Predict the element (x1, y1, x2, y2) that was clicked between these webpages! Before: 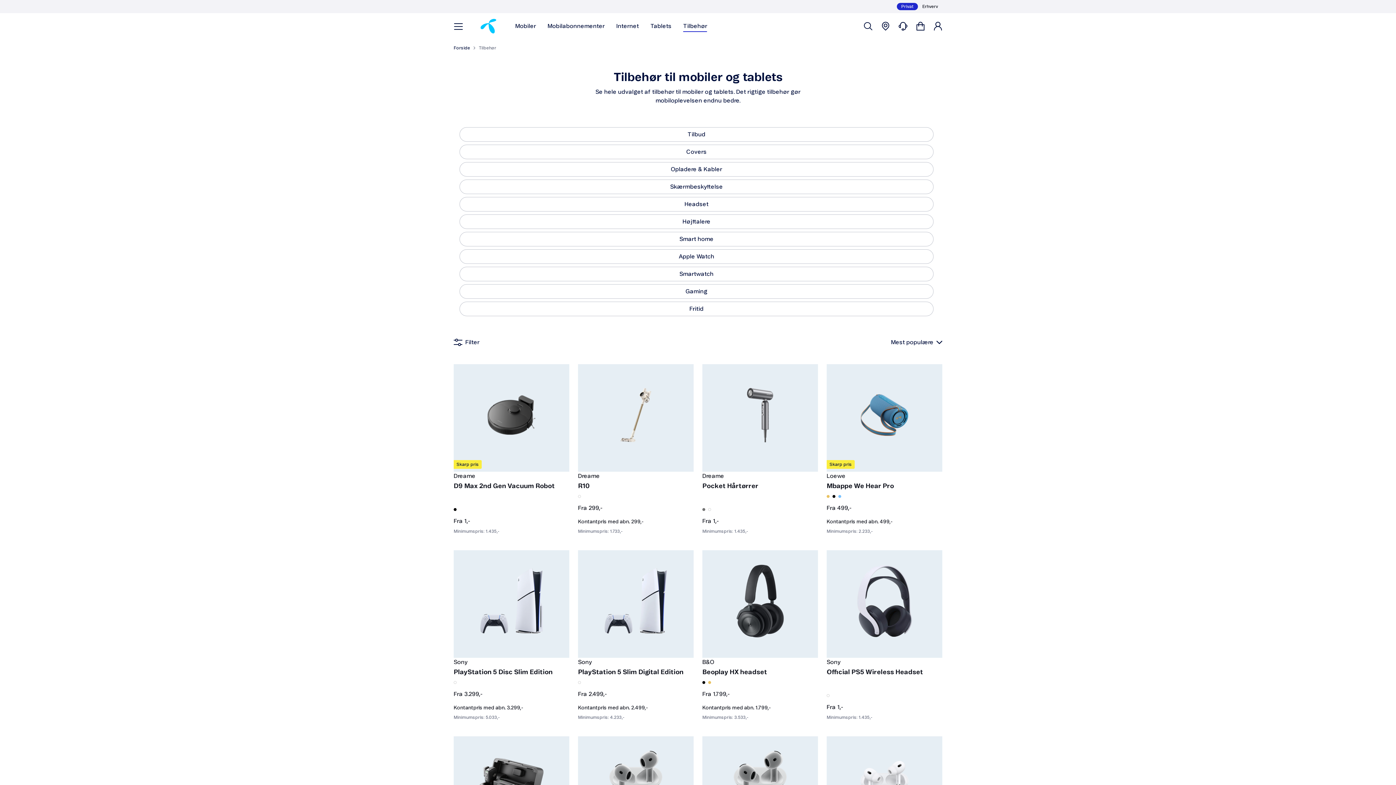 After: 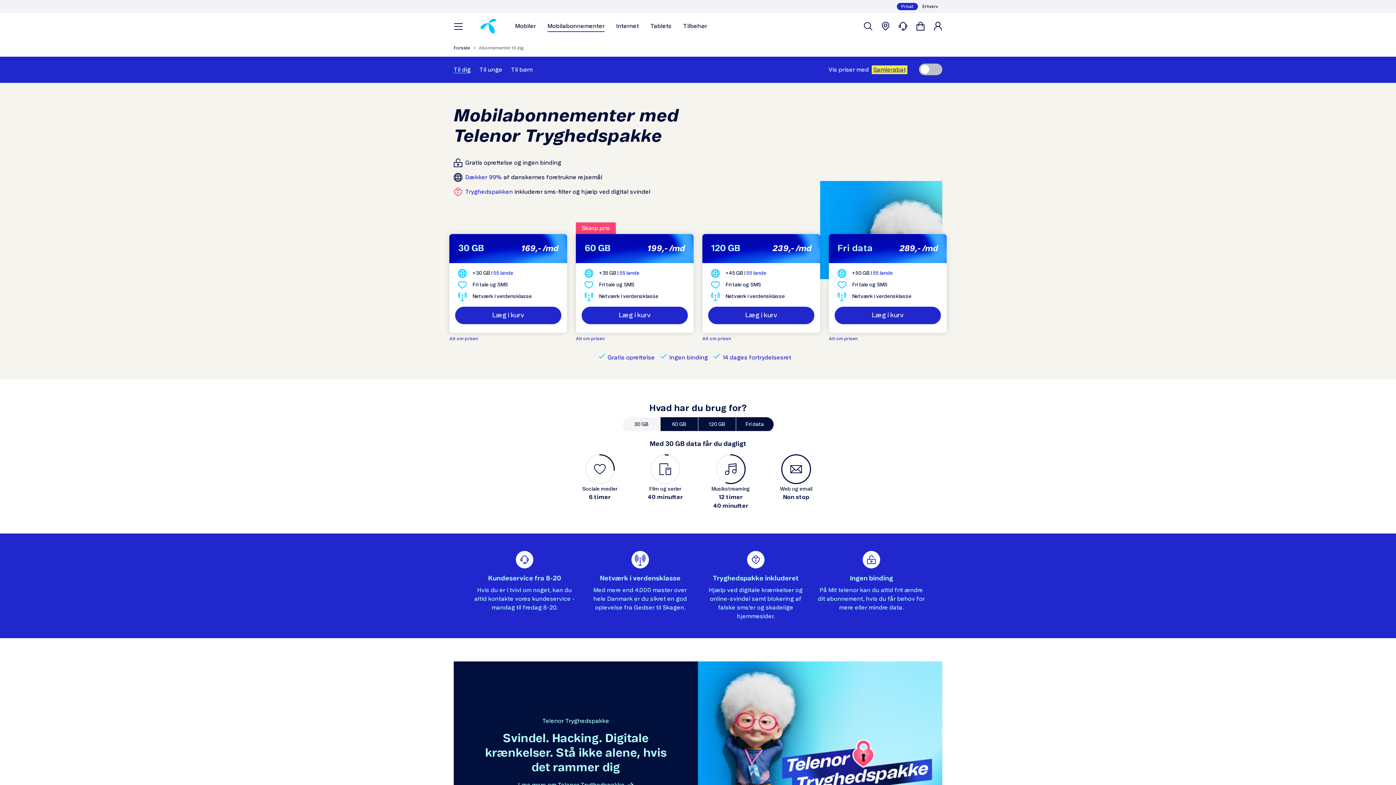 Action: bbox: (547, 21, 604, 30) label: Mobilabonnementer